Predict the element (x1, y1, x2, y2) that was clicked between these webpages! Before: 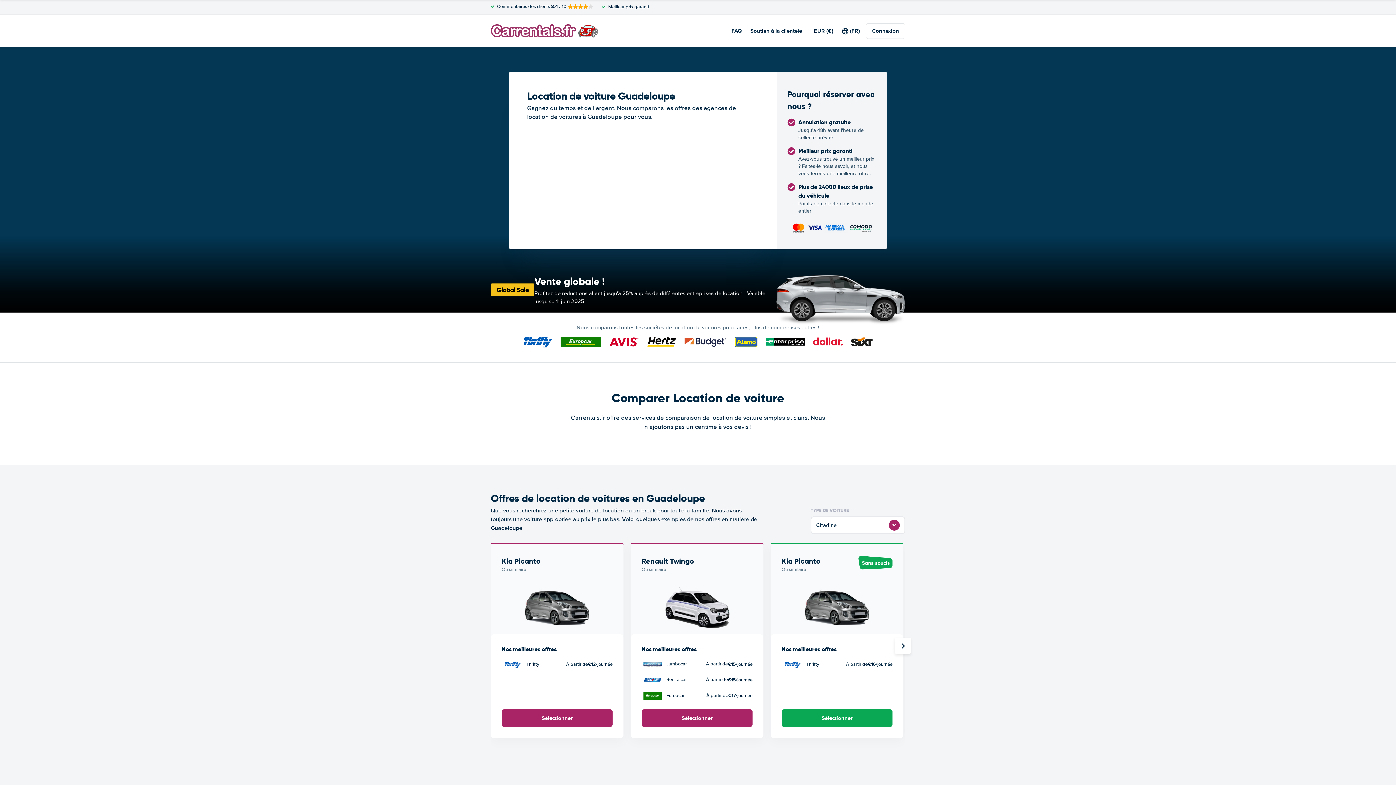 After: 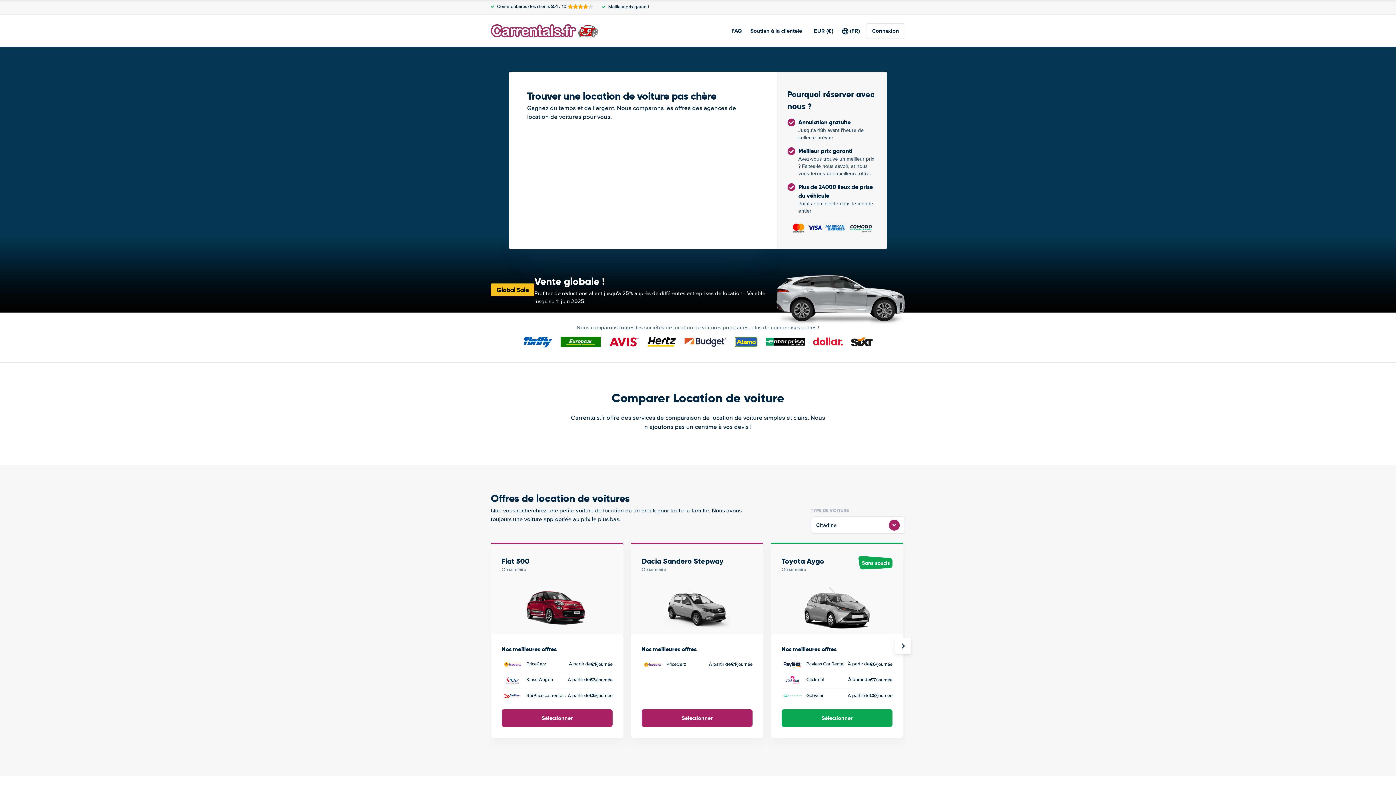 Action: bbox: (490, 24, 600, 37)